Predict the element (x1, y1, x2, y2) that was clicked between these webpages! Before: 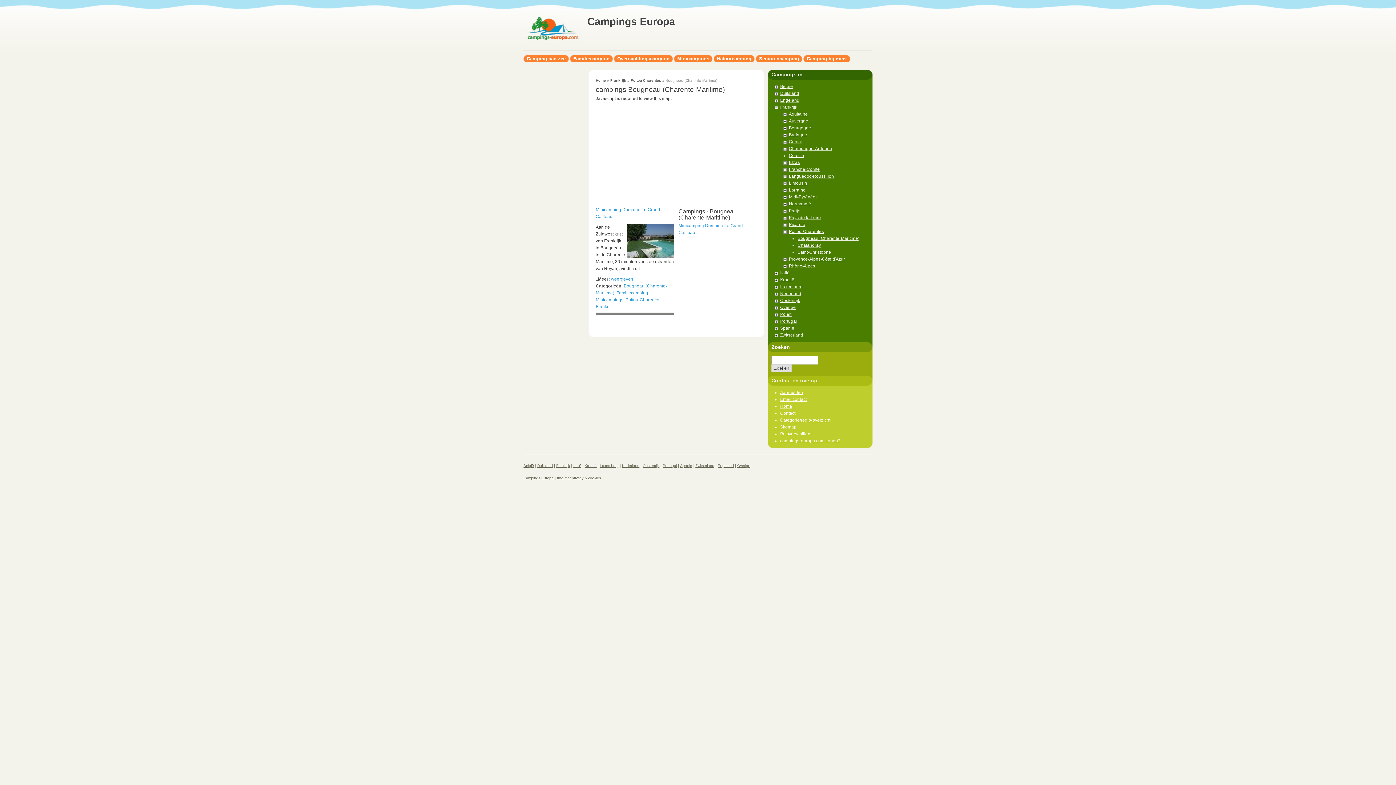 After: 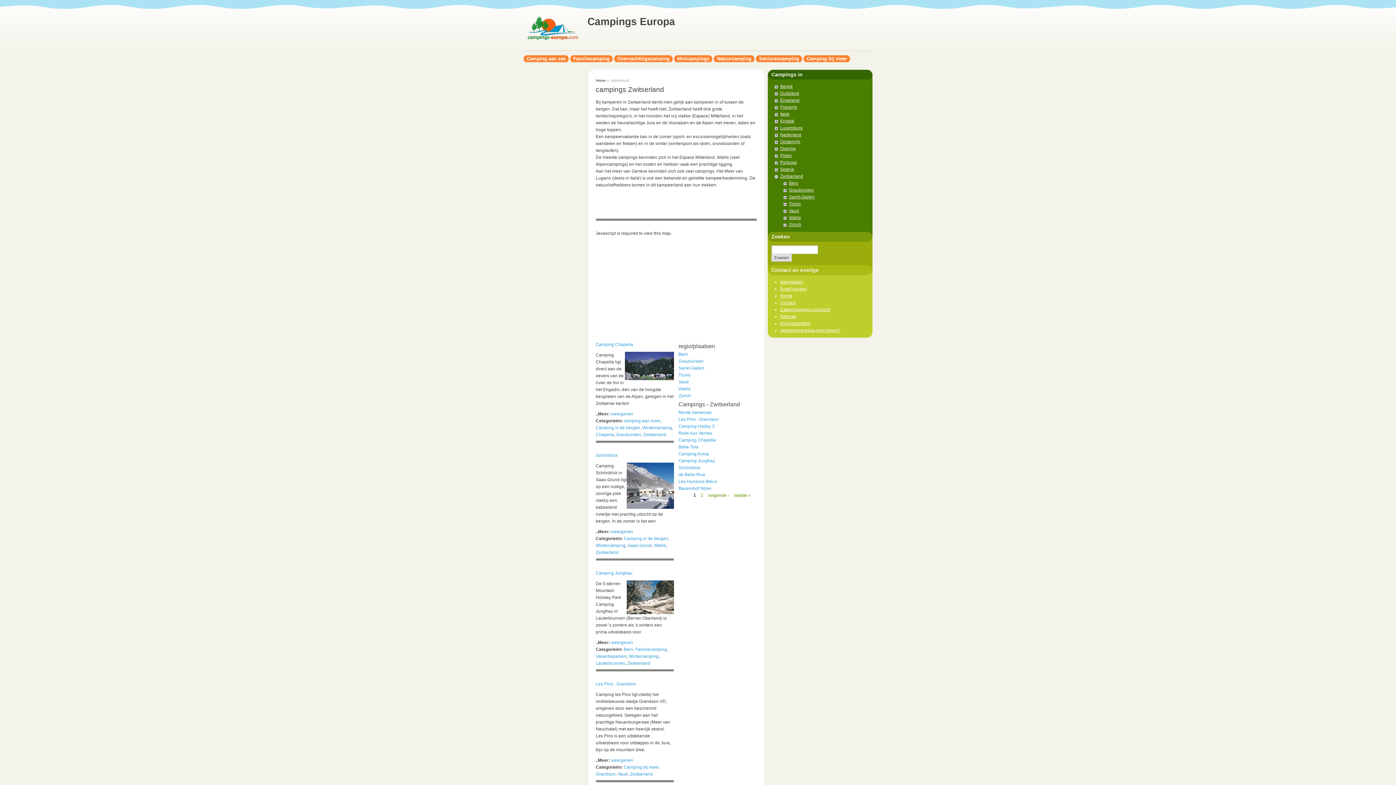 Action: label: Zwitserland bbox: (695, 464, 714, 468)